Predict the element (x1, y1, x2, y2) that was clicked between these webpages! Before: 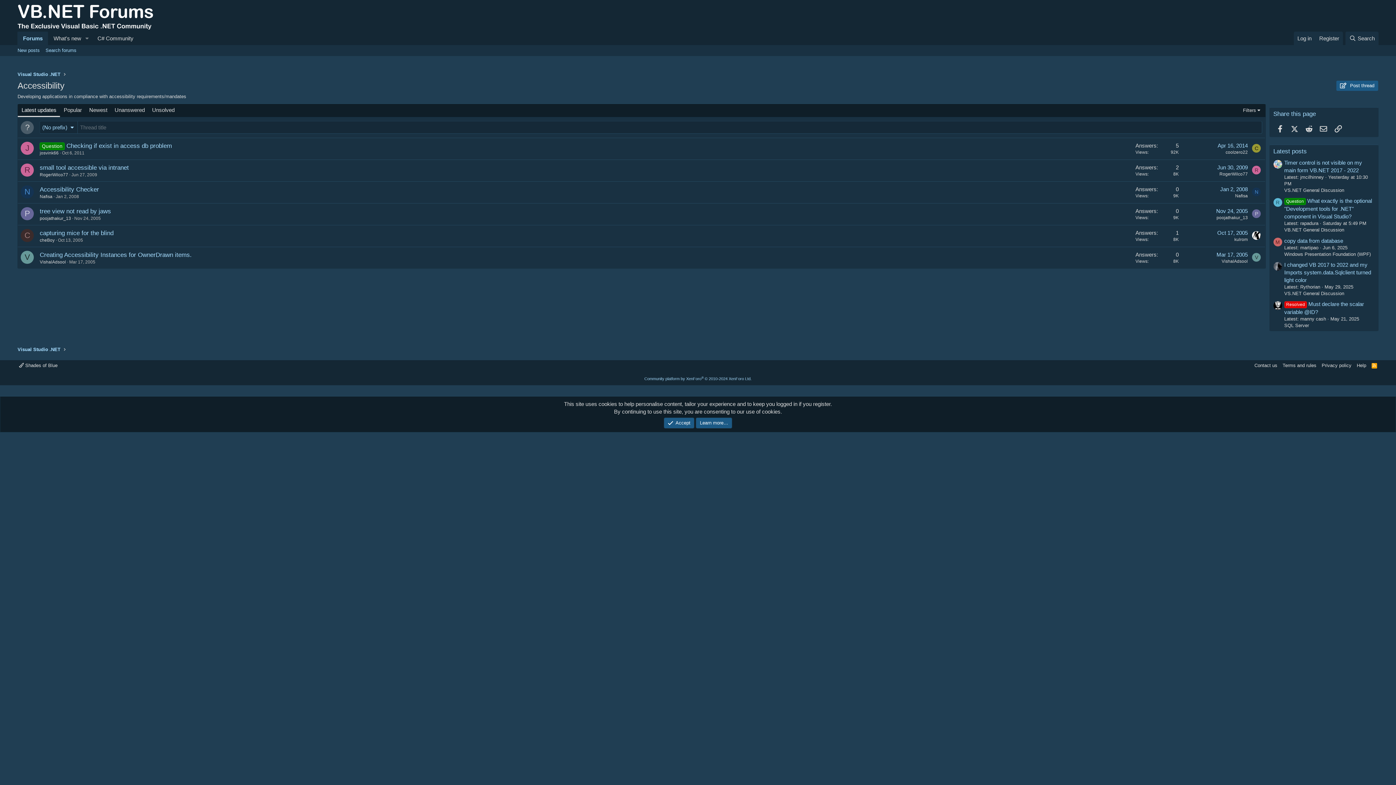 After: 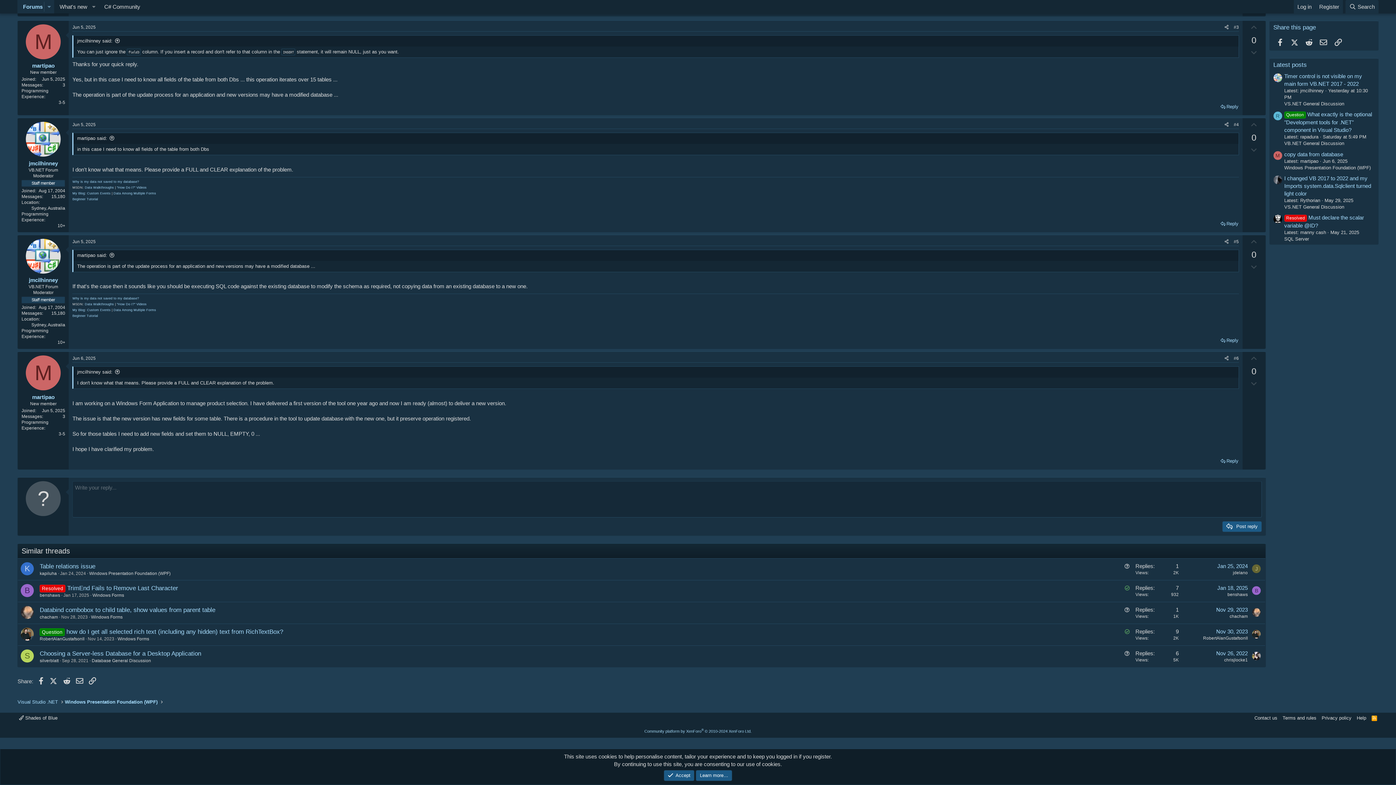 Action: label: copy data from database bbox: (1284, 237, 1343, 243)